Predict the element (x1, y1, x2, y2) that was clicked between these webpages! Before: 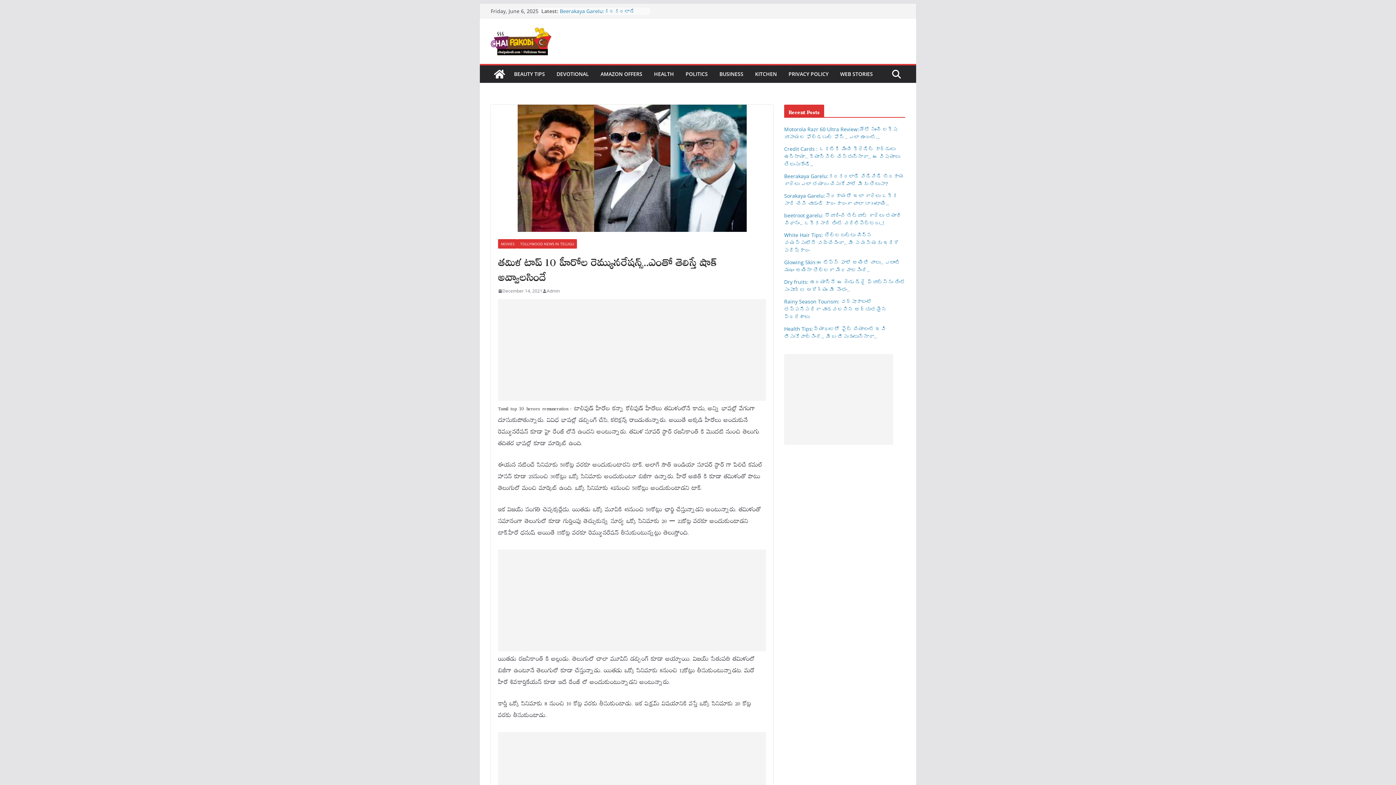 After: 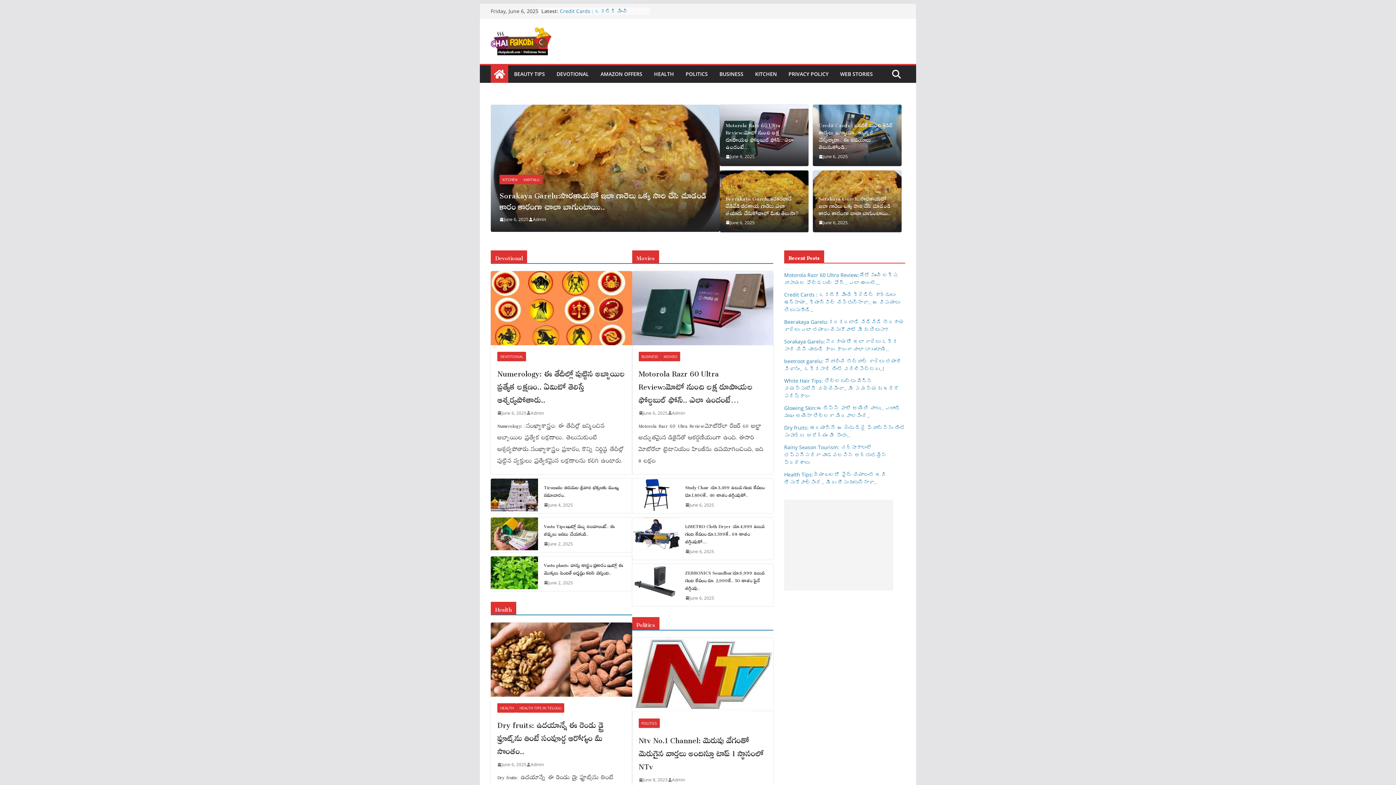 Action: bbox: (490, 27, 615, 55)